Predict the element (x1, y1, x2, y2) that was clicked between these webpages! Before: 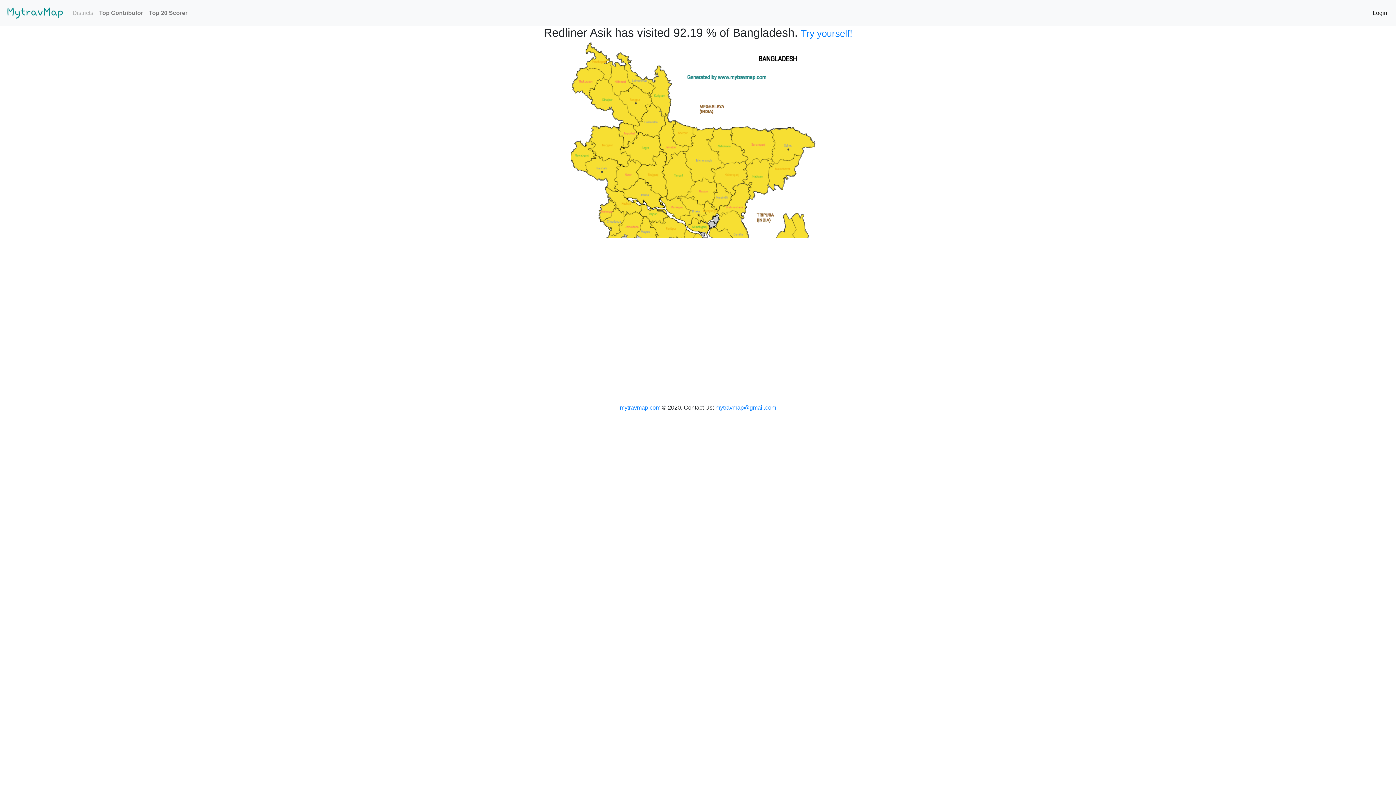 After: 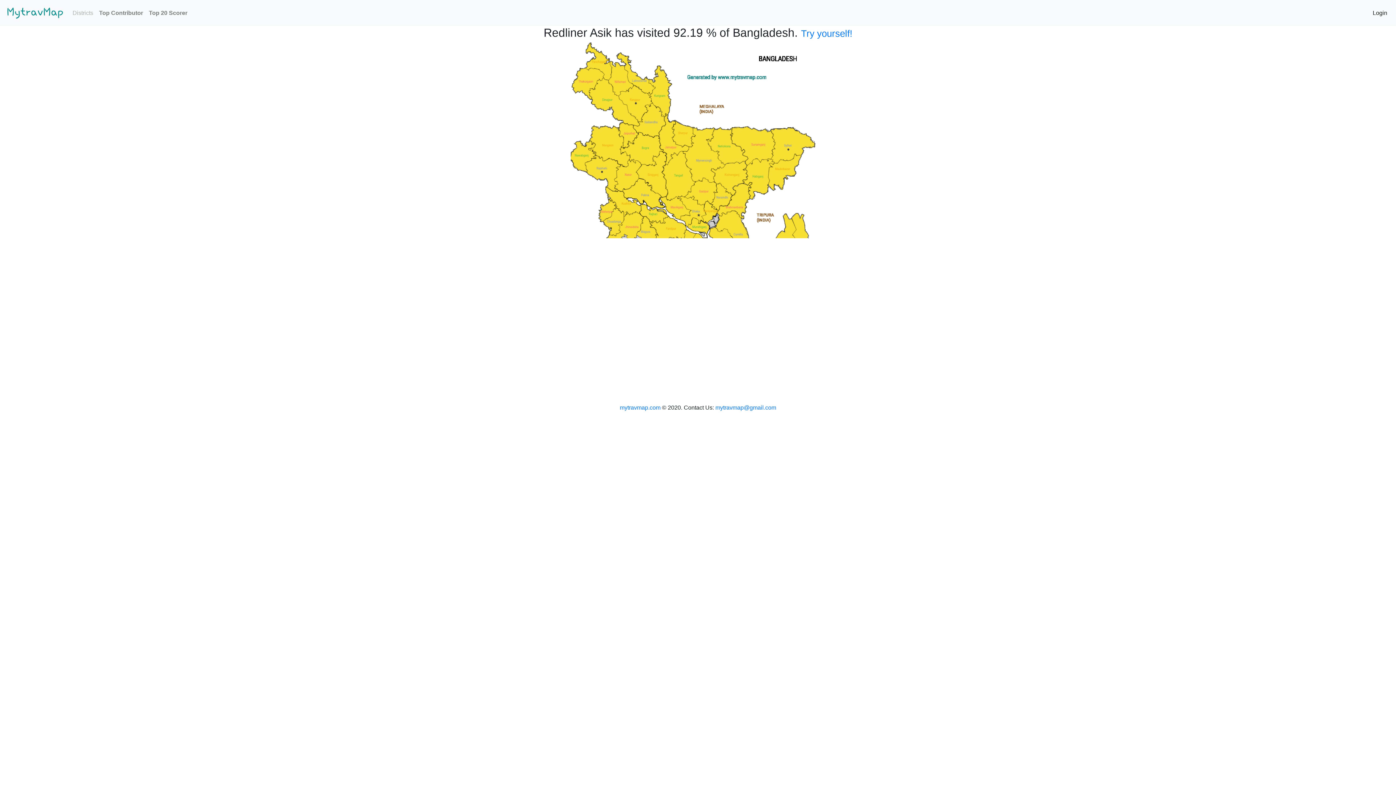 Action: bbox: (570, 216, 825, 222)